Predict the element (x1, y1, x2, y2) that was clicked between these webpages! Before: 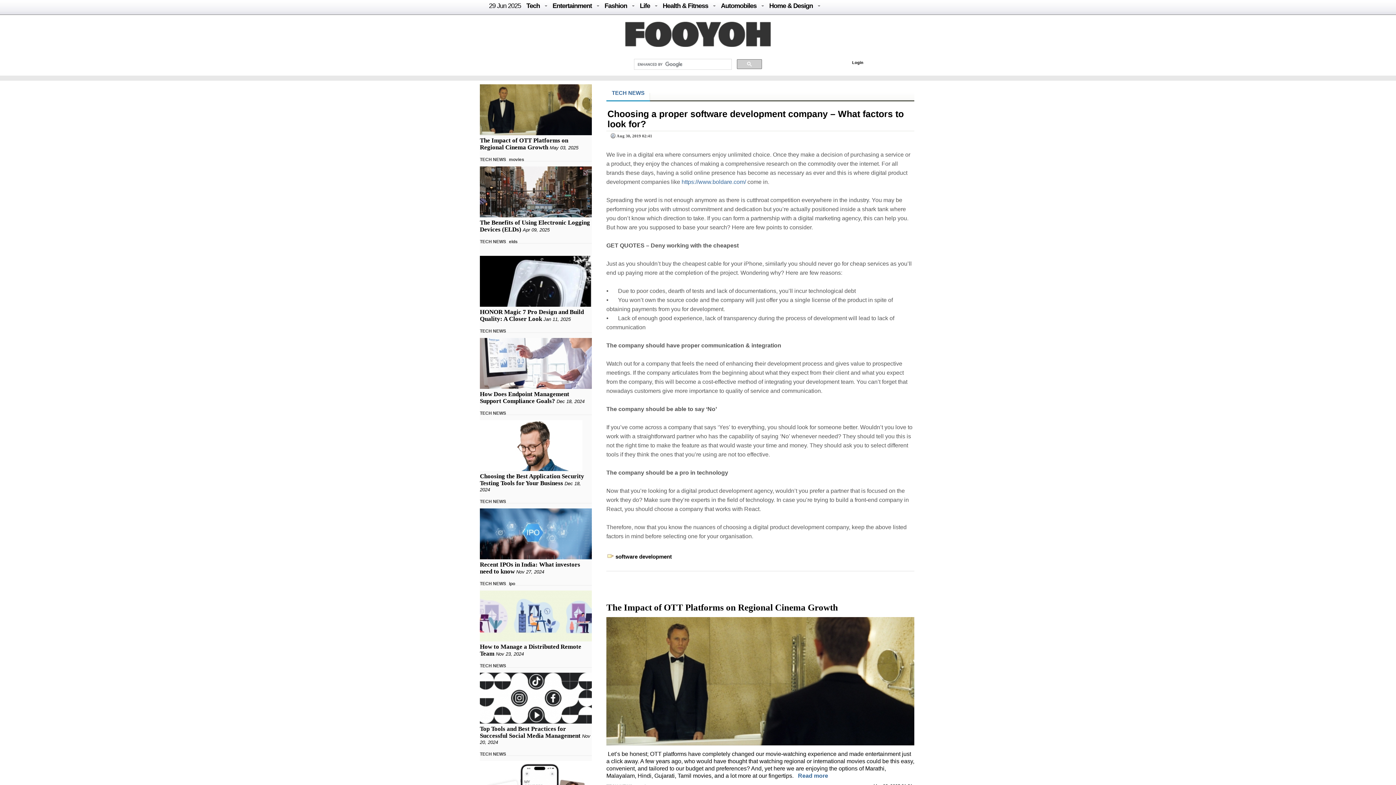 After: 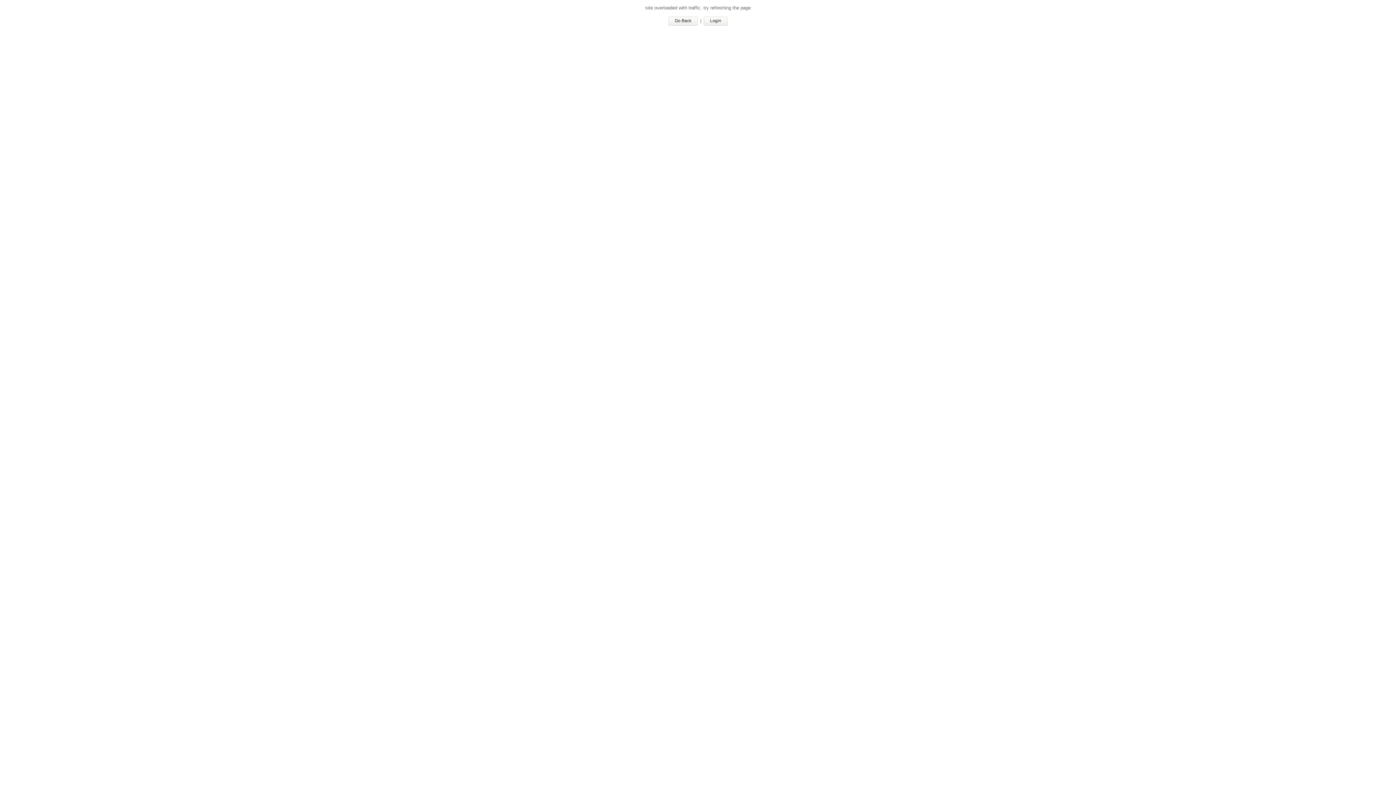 Action: label: Fashion bbox: (604, 2, 627, 9)